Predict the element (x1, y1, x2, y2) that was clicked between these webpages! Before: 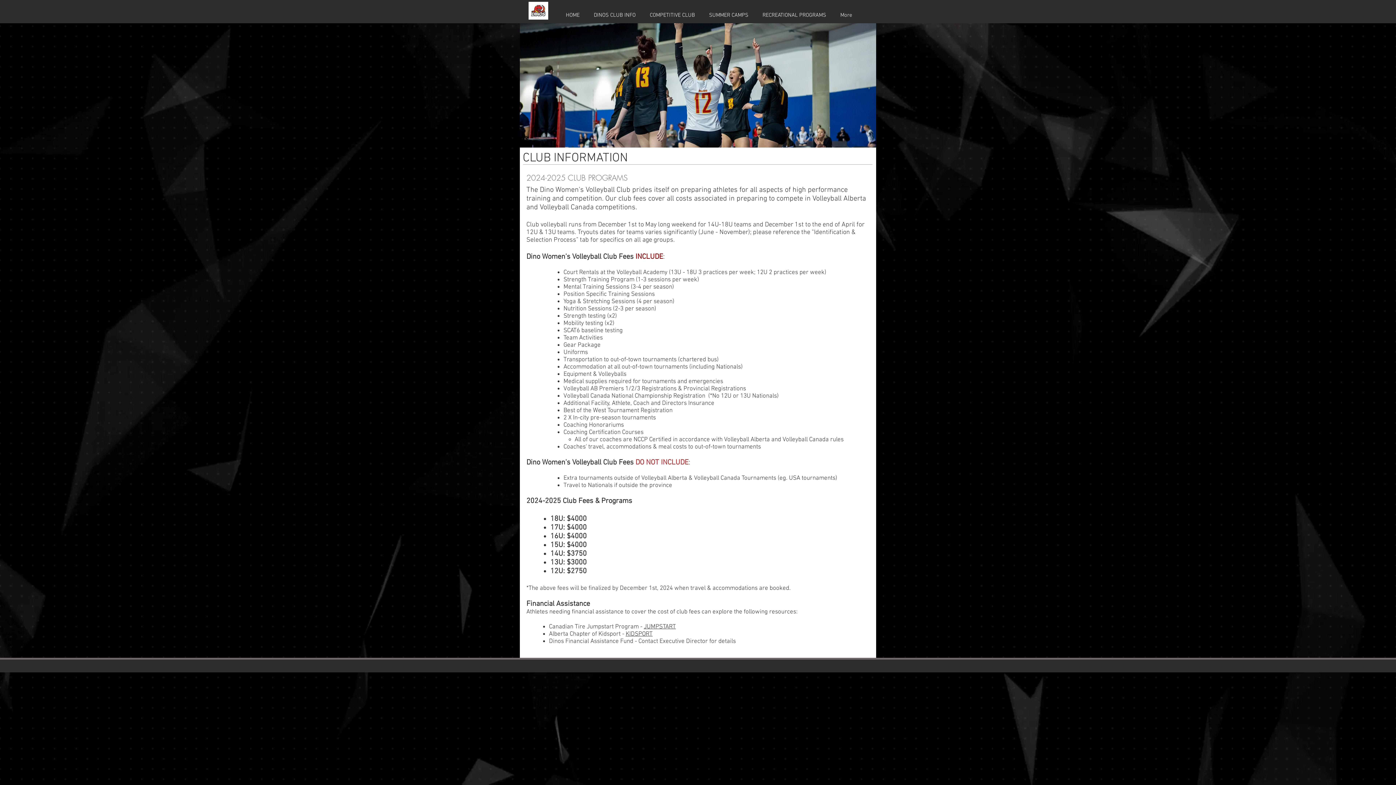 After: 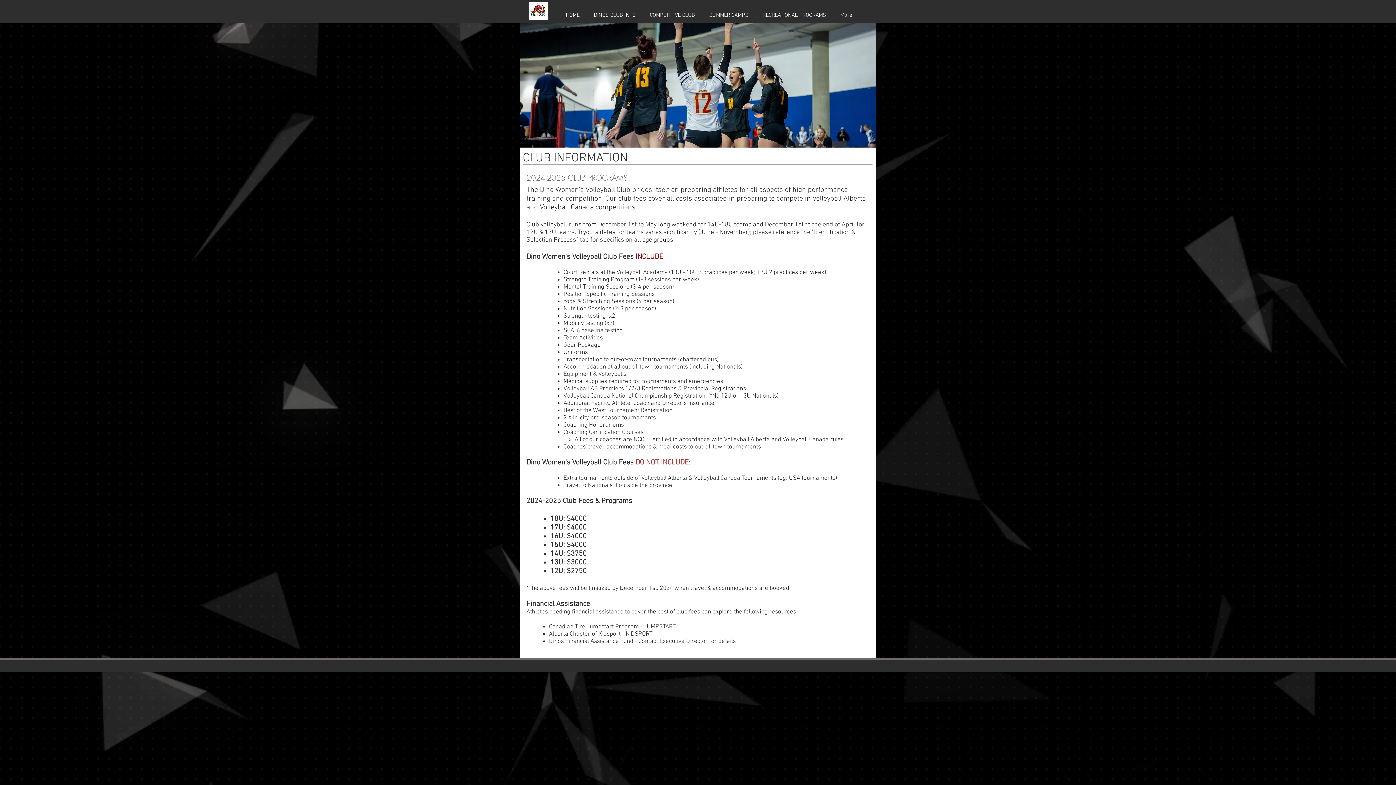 Action: label: COMPETITIVE CLUB bbox: (642, 10, 702, 19)